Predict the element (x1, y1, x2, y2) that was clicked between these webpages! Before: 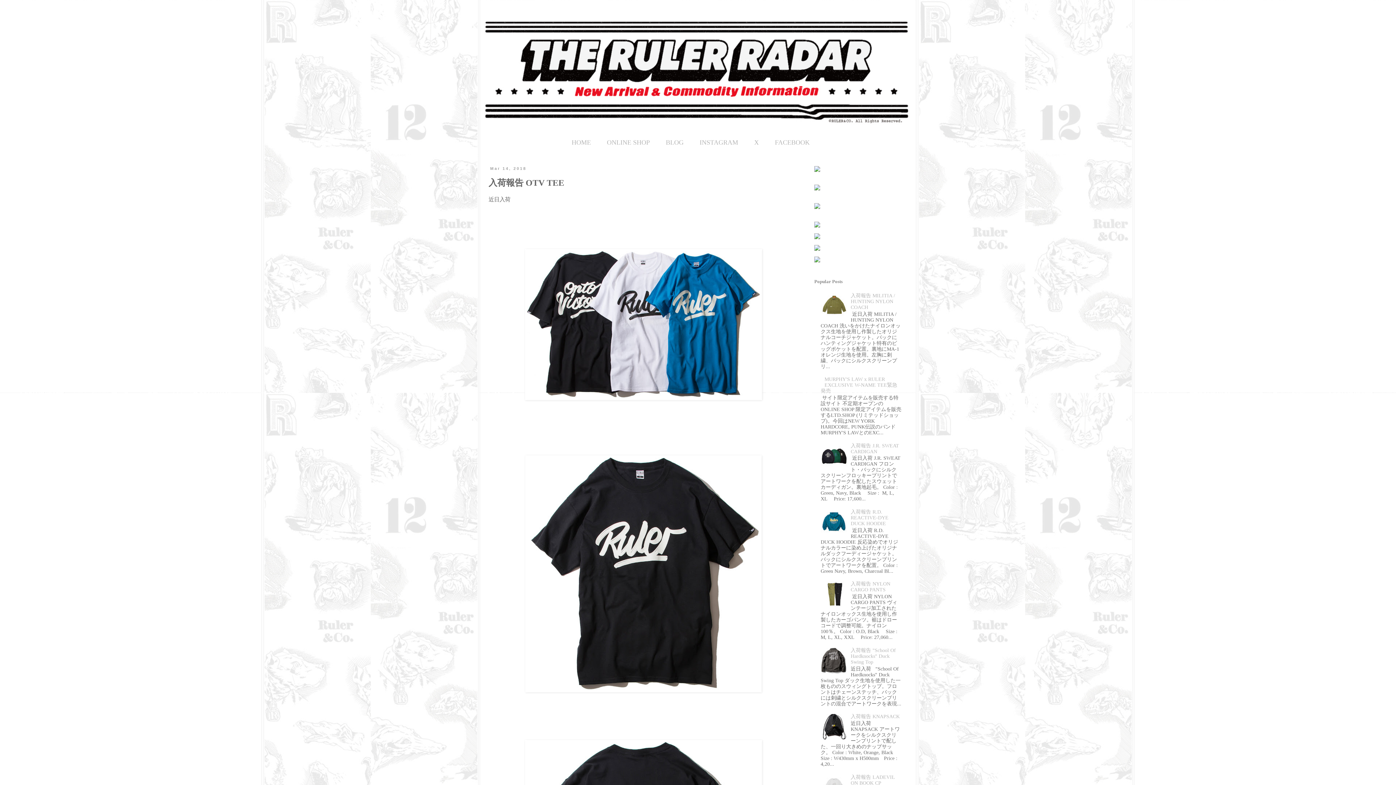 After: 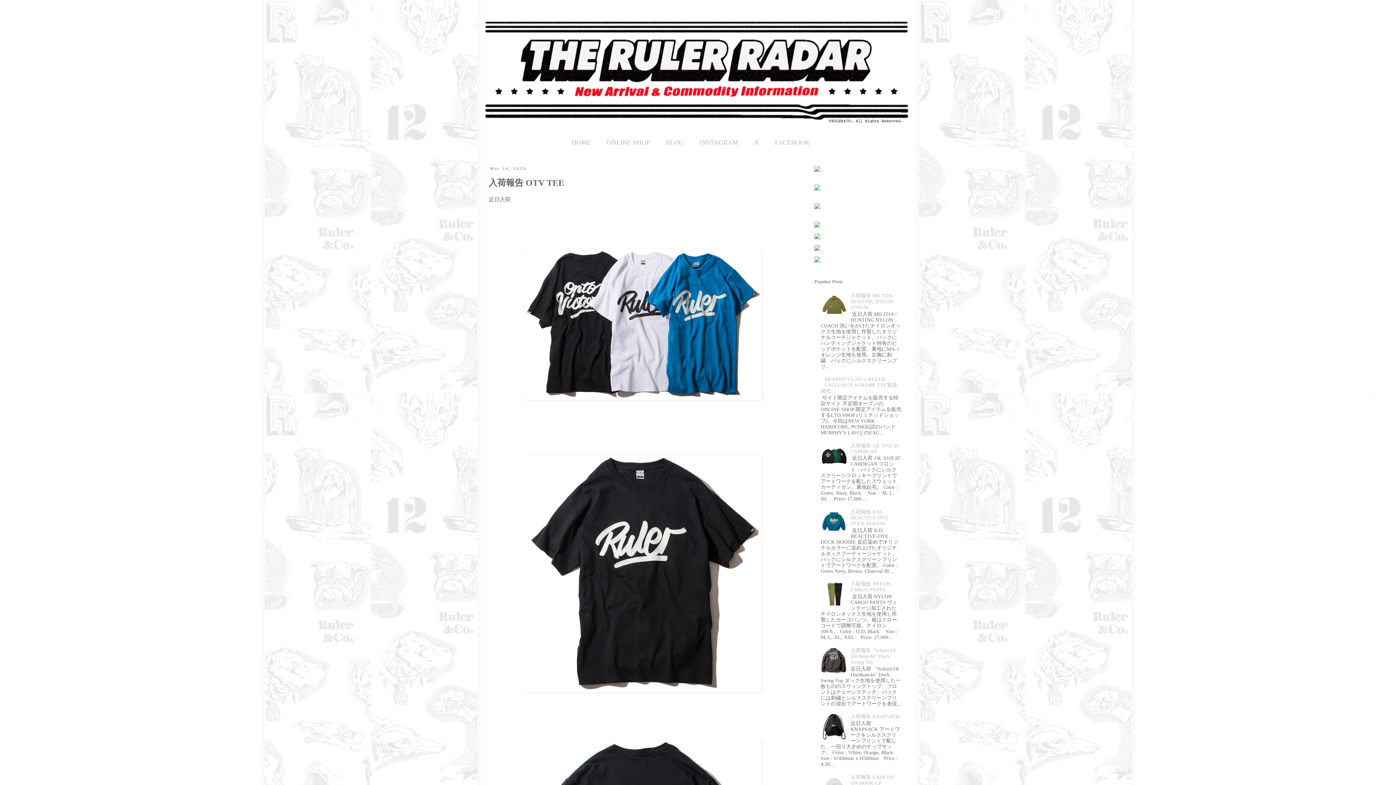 Action: bbox: (820, 603, 849, 608)